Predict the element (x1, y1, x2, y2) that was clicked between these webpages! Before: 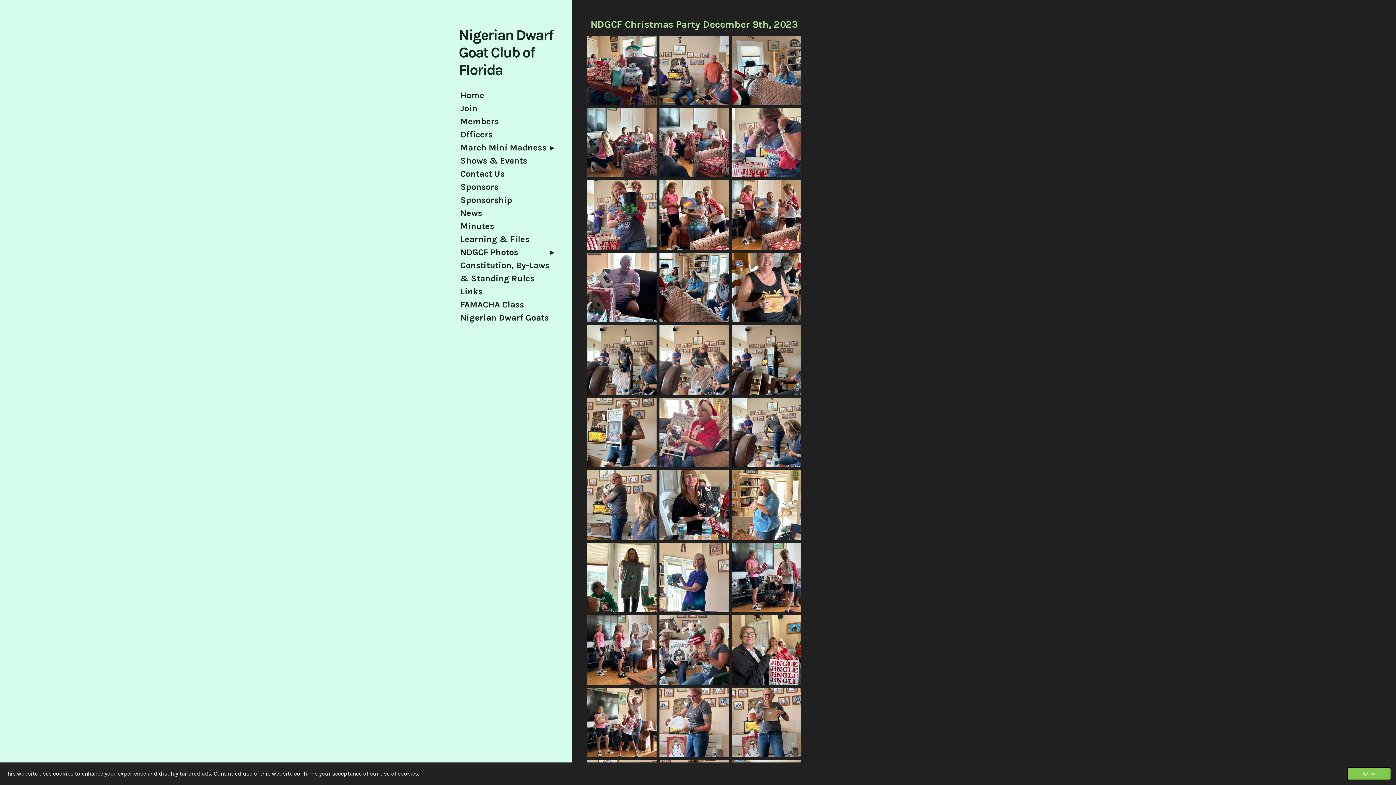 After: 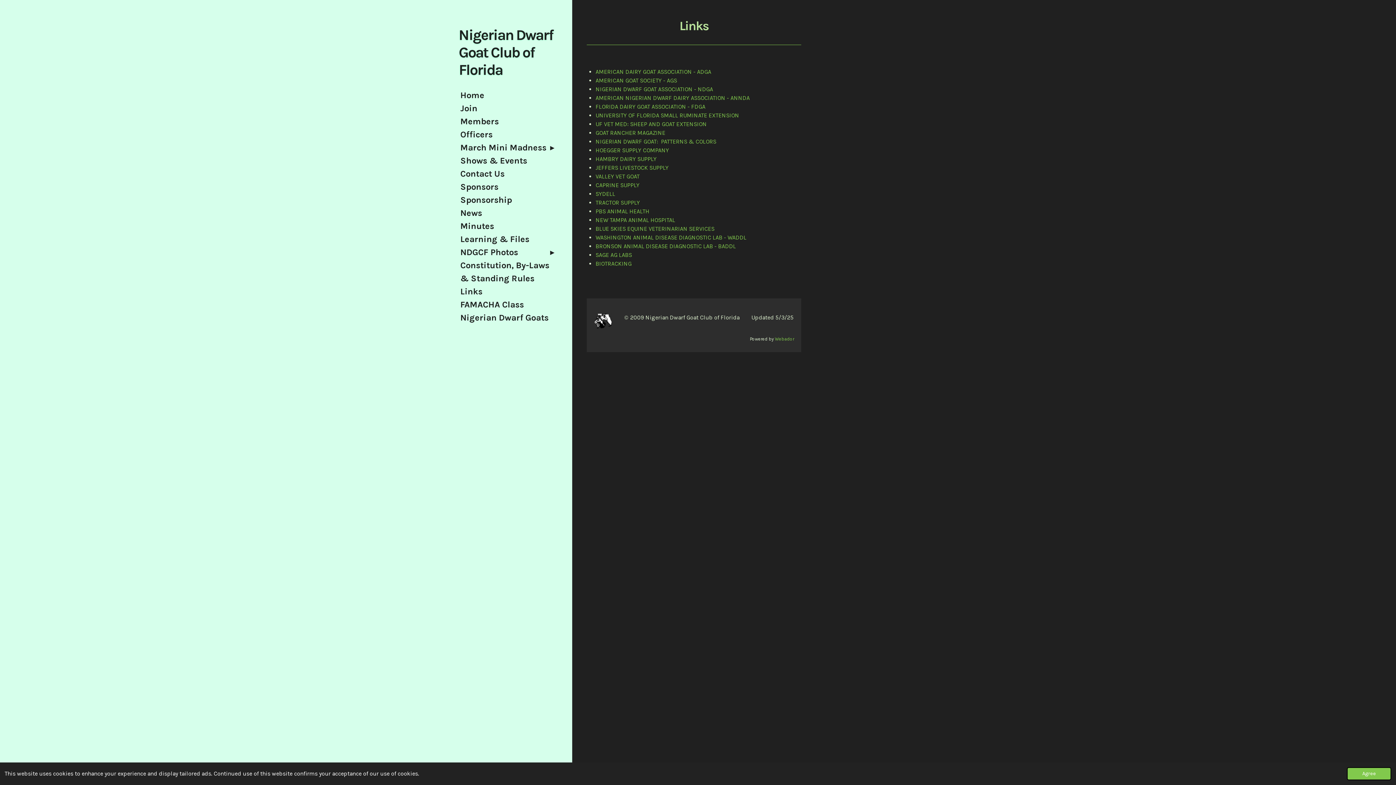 Action: bbox: (456, 285, 561, 298) label: Links